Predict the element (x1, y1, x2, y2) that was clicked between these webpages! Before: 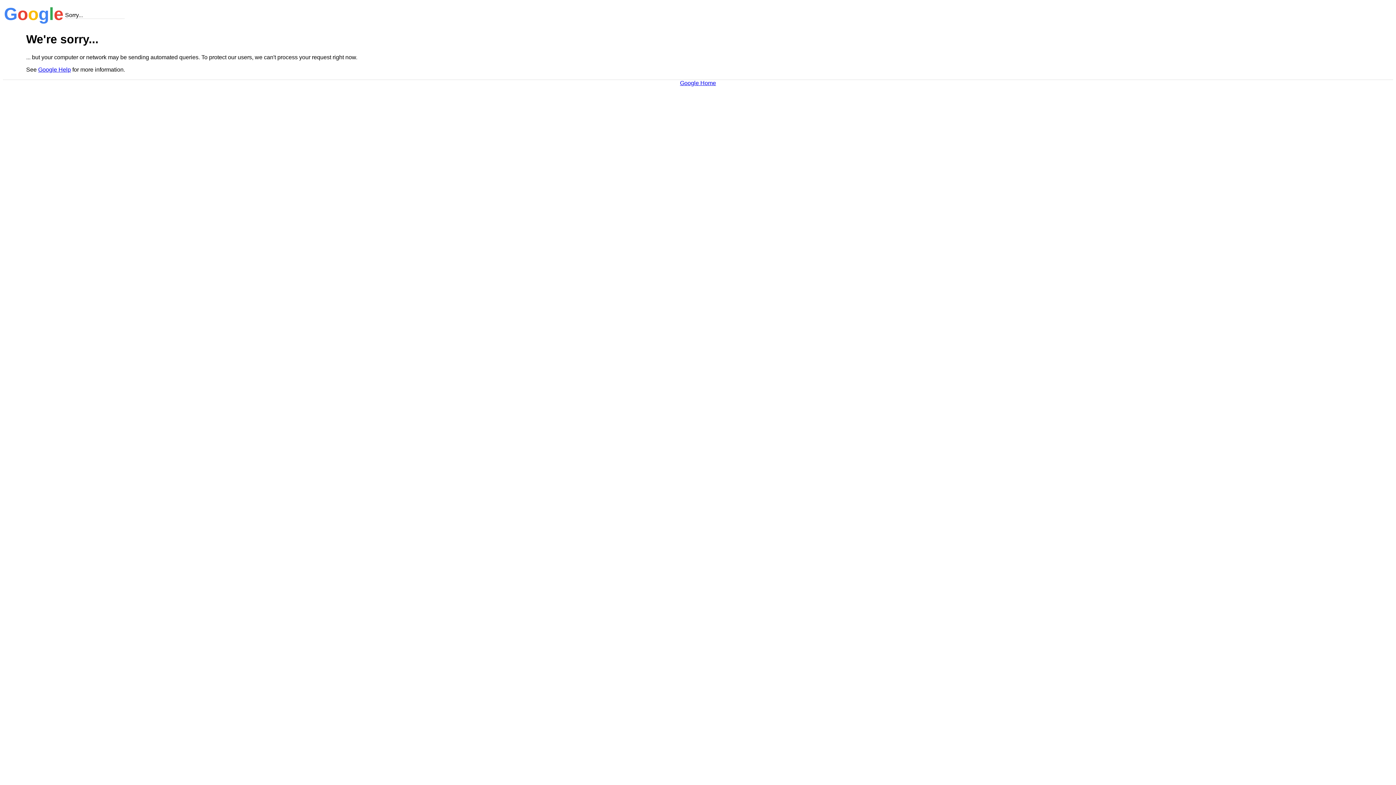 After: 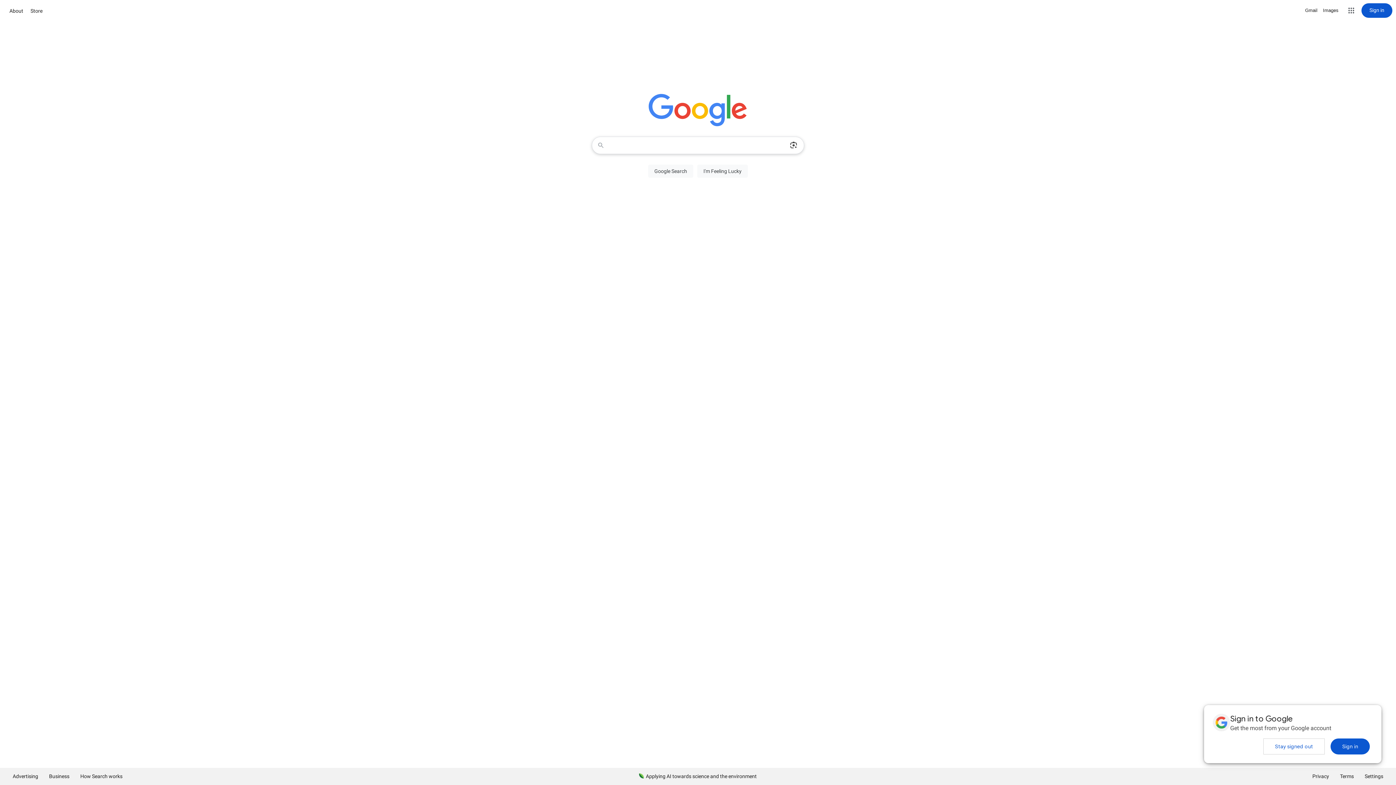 Action: label: Google Home bbox: (680, 79, 716, 86)